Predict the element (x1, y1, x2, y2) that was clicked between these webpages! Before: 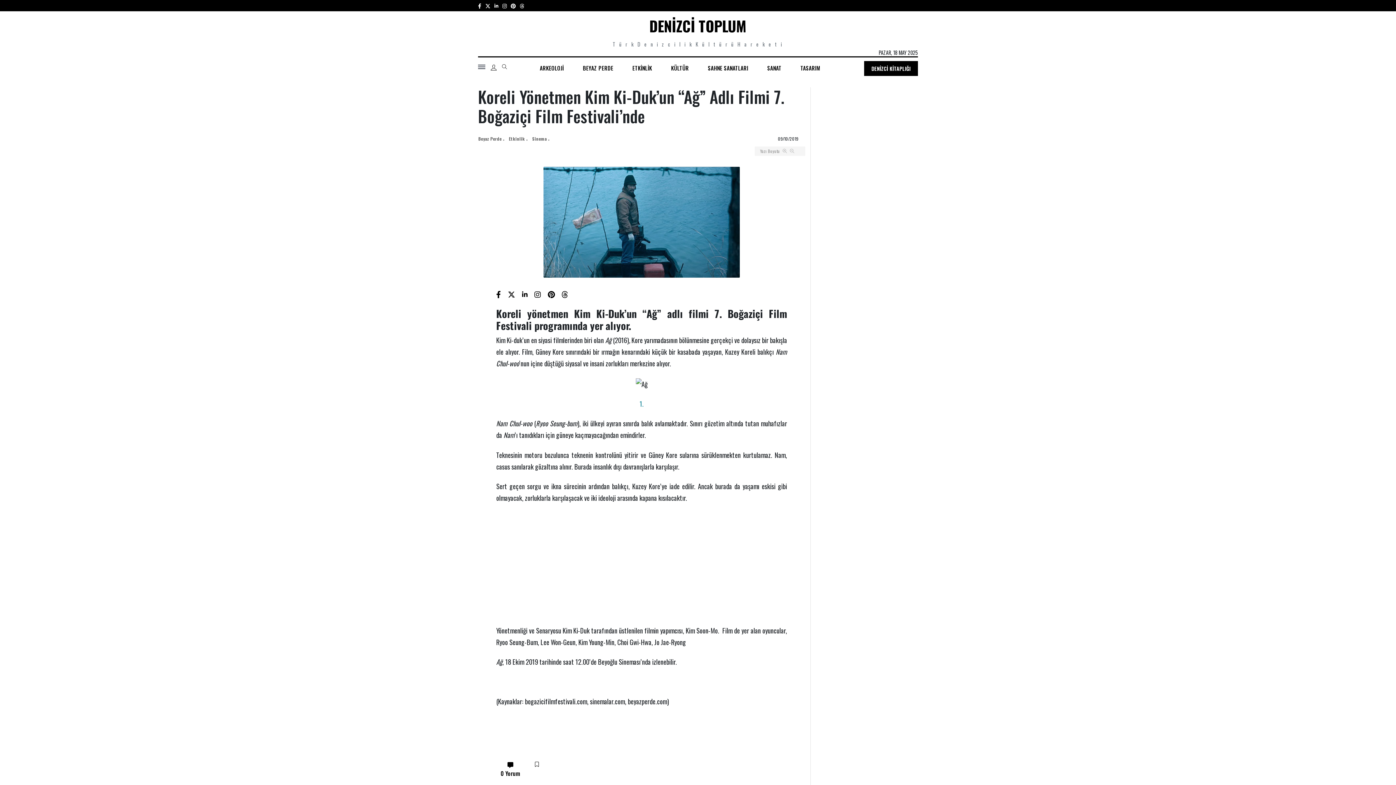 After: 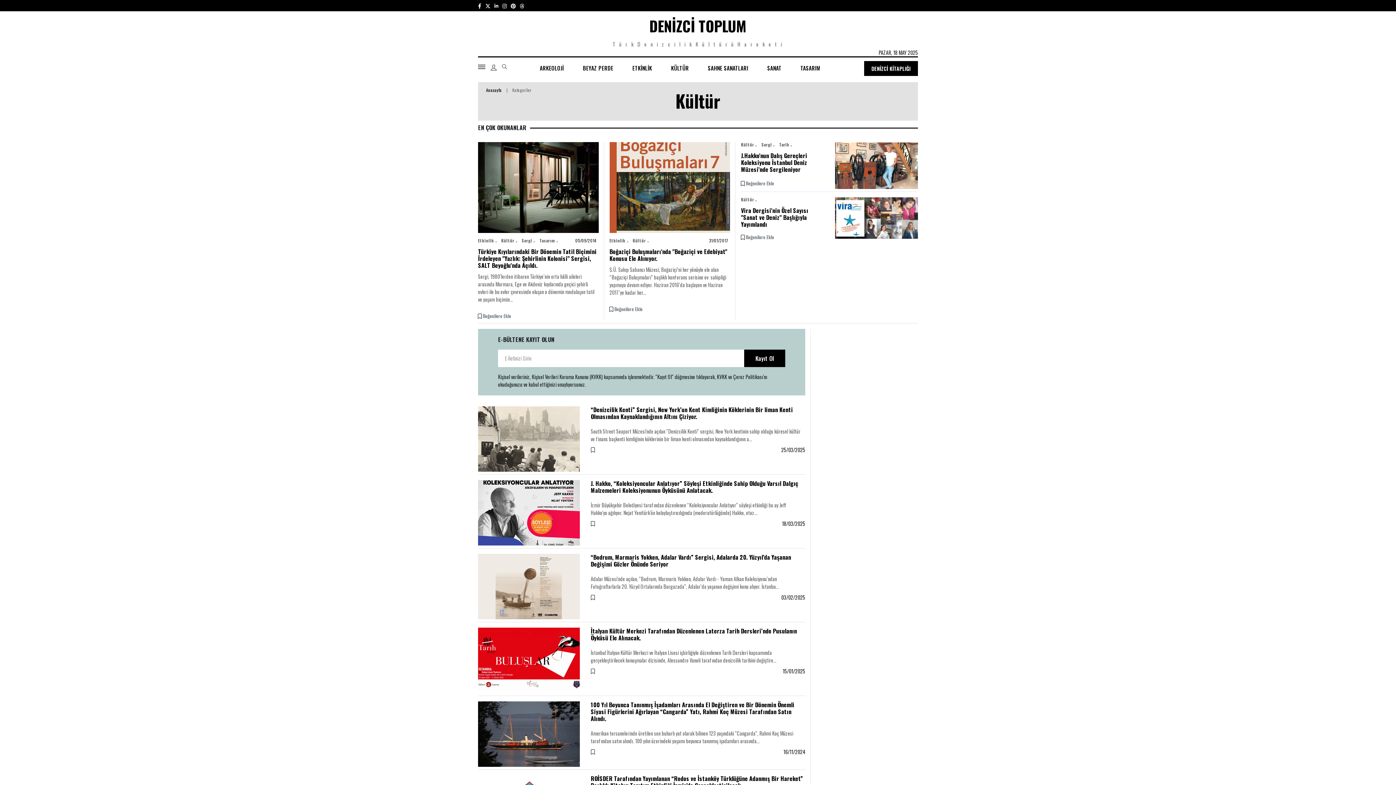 Action: bbox: (666, 61, 693, 74) label: KÜLTÜR